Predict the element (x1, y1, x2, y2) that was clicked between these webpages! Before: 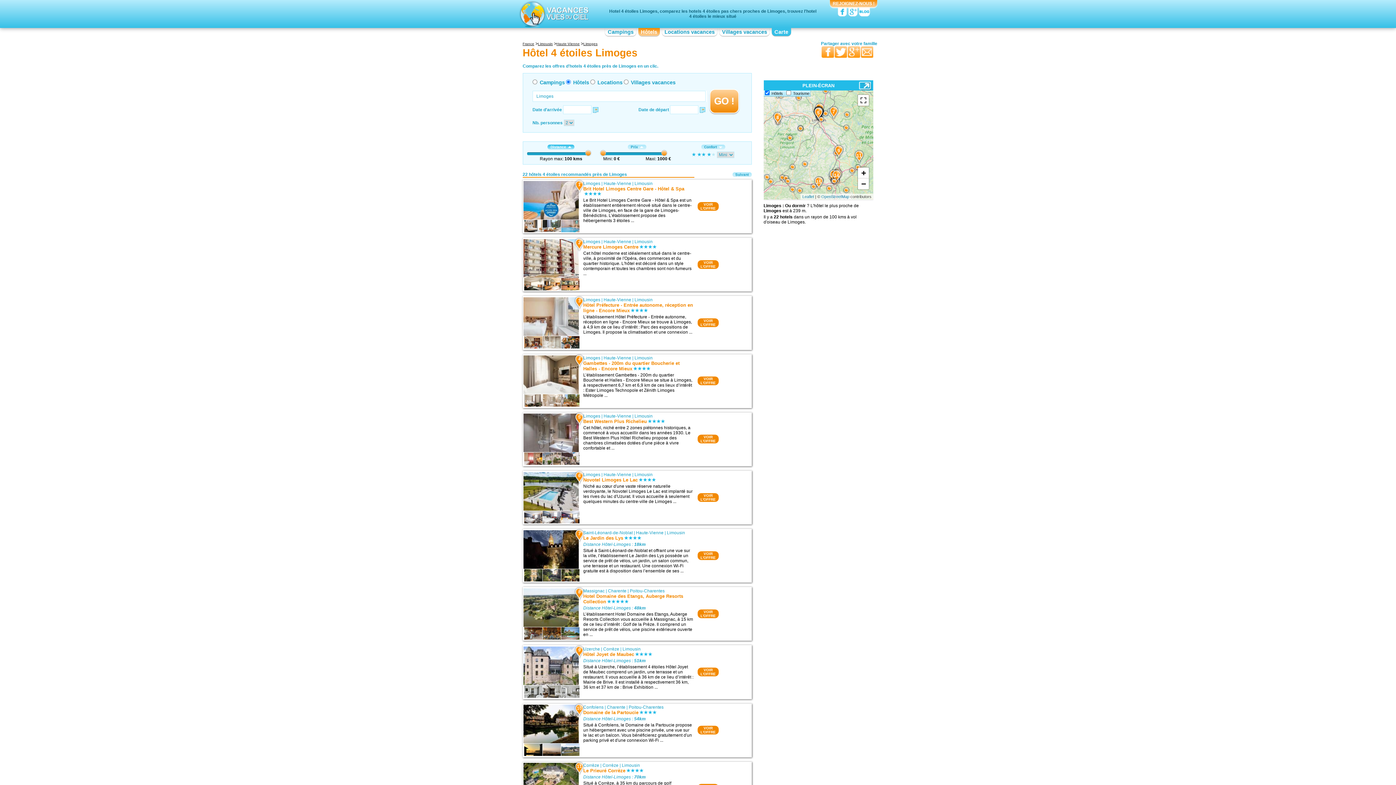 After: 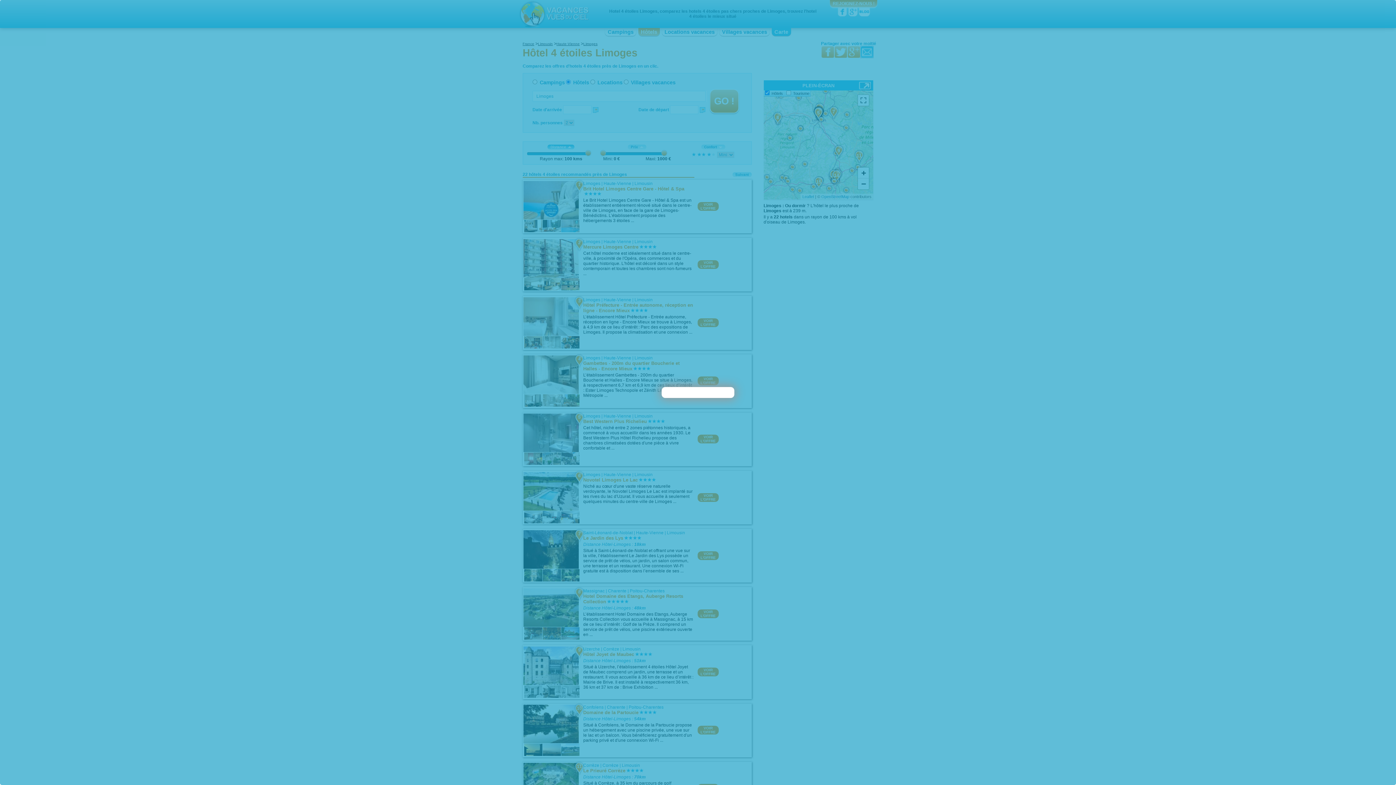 Action: bbox: (861, 46, 873, 57)